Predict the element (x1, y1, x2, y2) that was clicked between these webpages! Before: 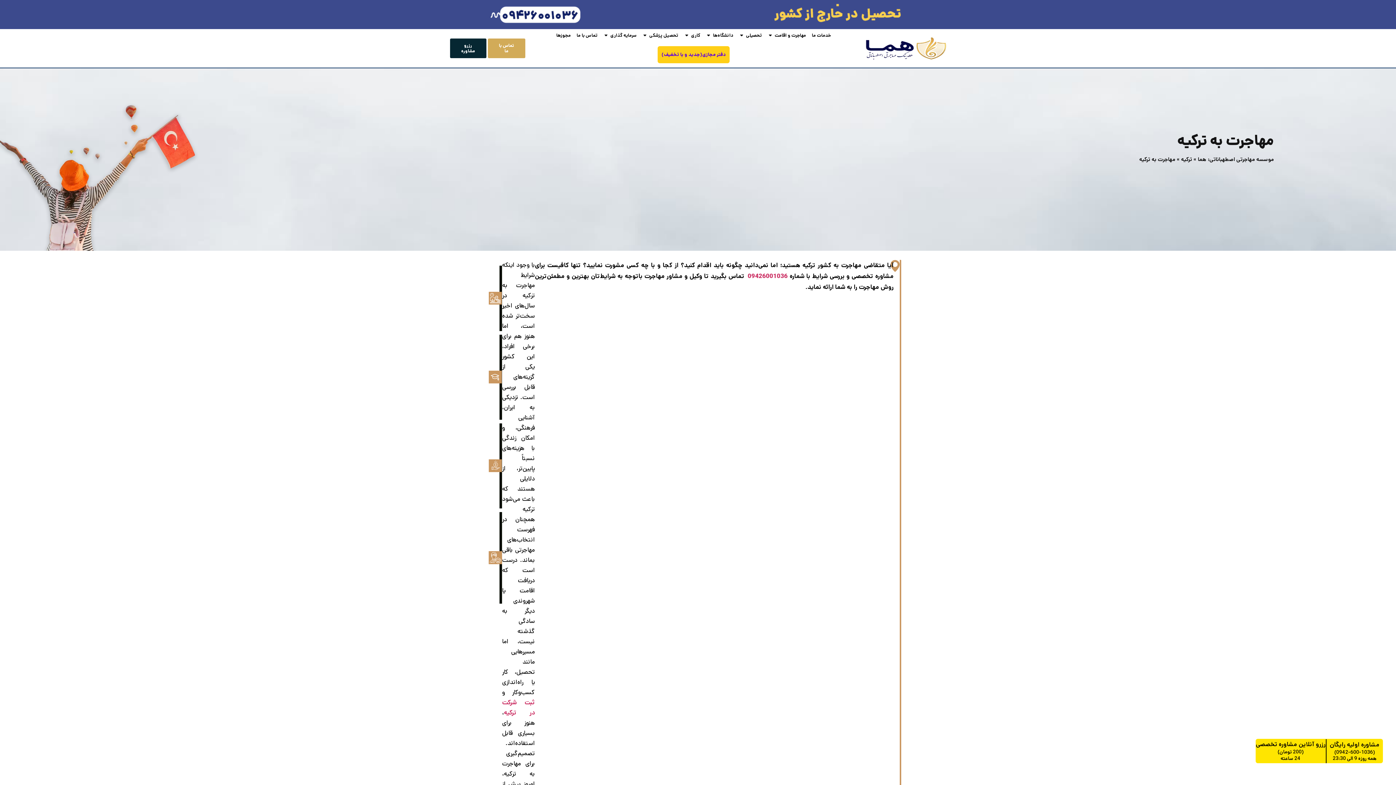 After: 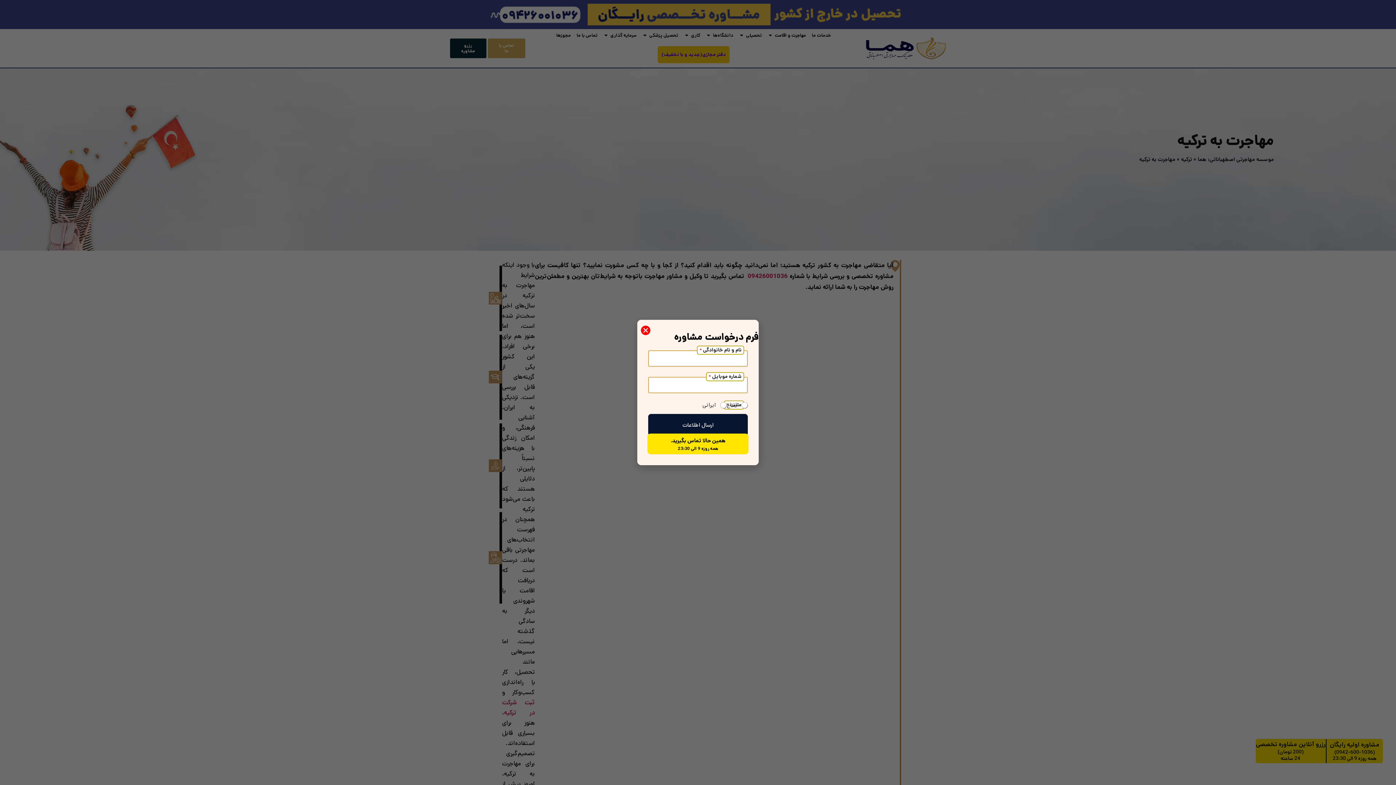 Action: bbox: (706, 32, 711, 38) label: Open دانشگاه‌ها